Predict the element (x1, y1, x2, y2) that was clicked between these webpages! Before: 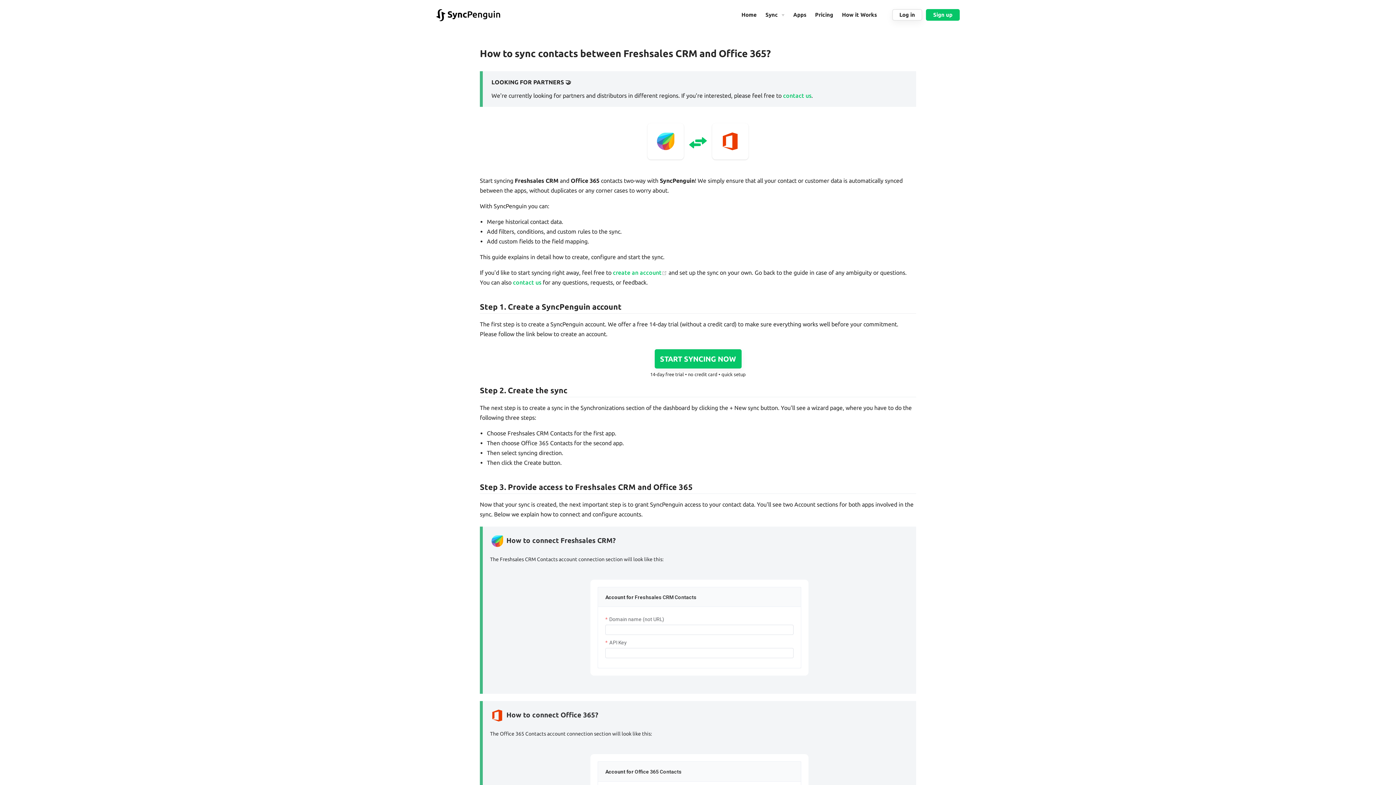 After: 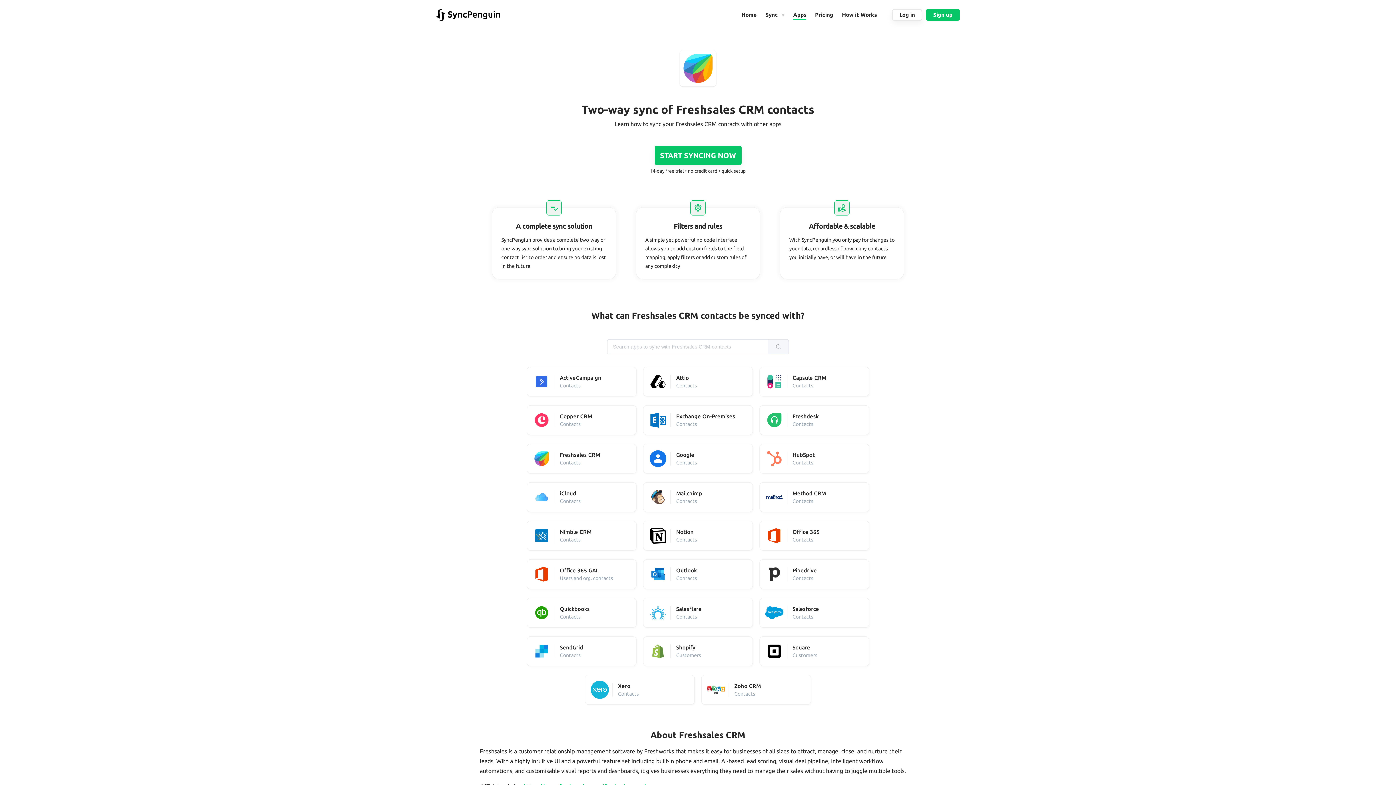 Action: bbox: (645, 131, 685, 148)